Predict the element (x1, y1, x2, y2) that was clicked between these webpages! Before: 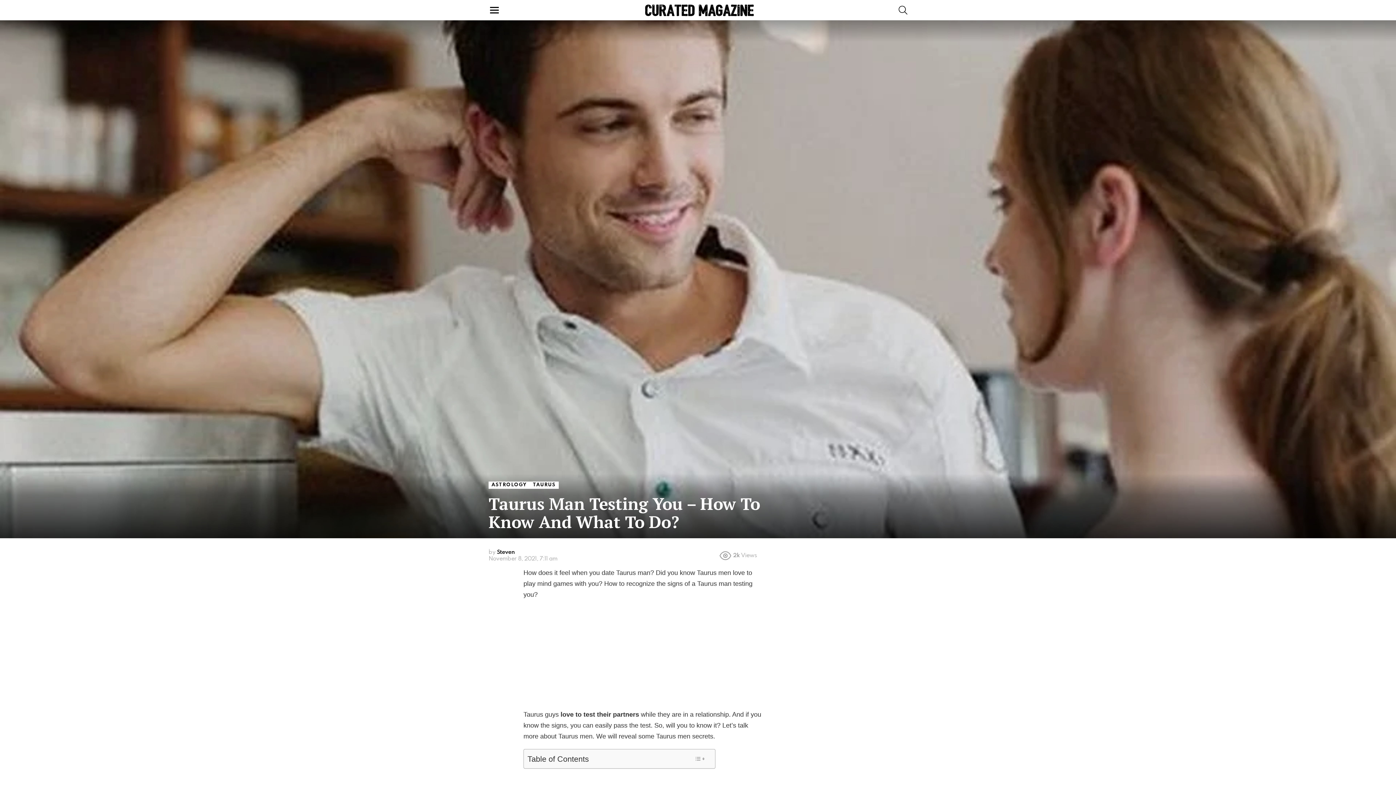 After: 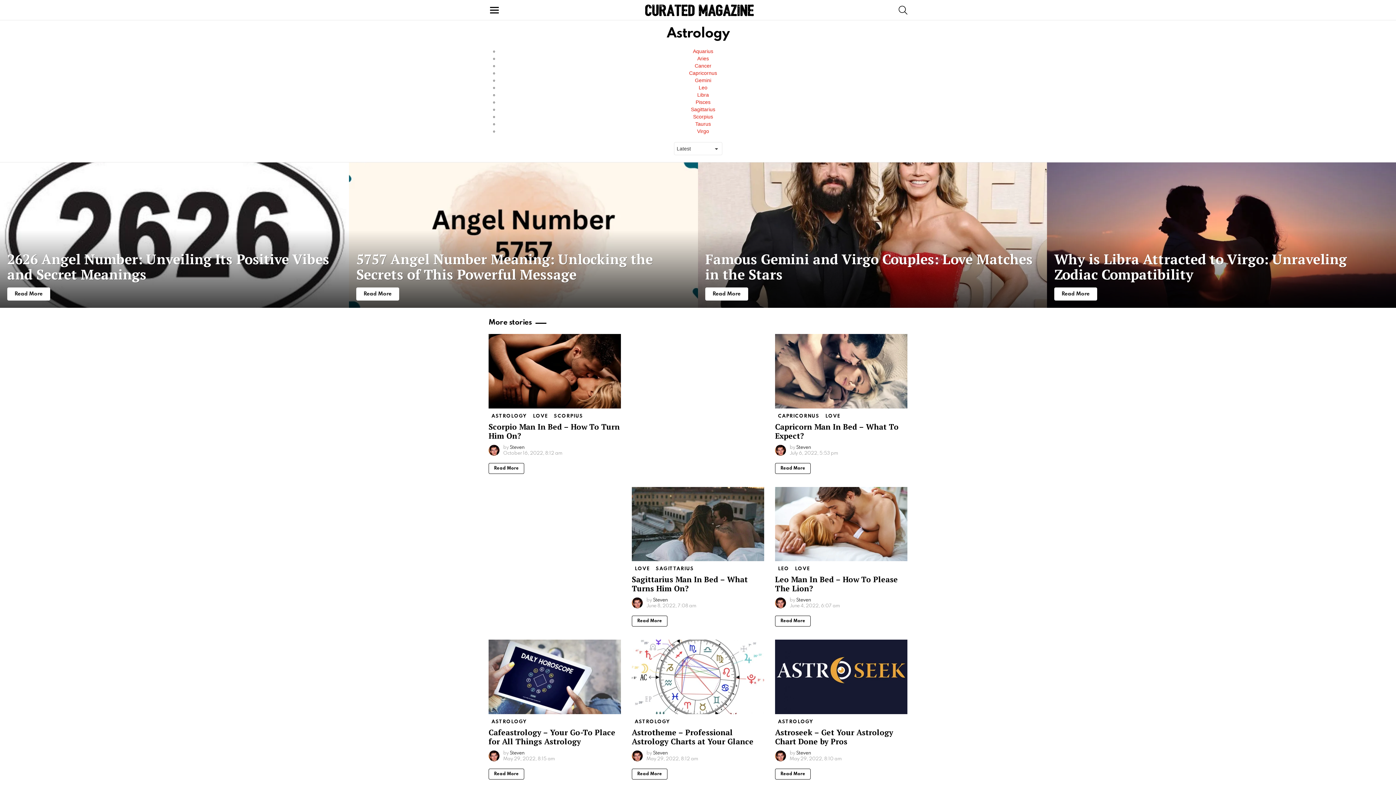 Action: bbox: (488, 481, 530, 488) label: ASTROLOGY